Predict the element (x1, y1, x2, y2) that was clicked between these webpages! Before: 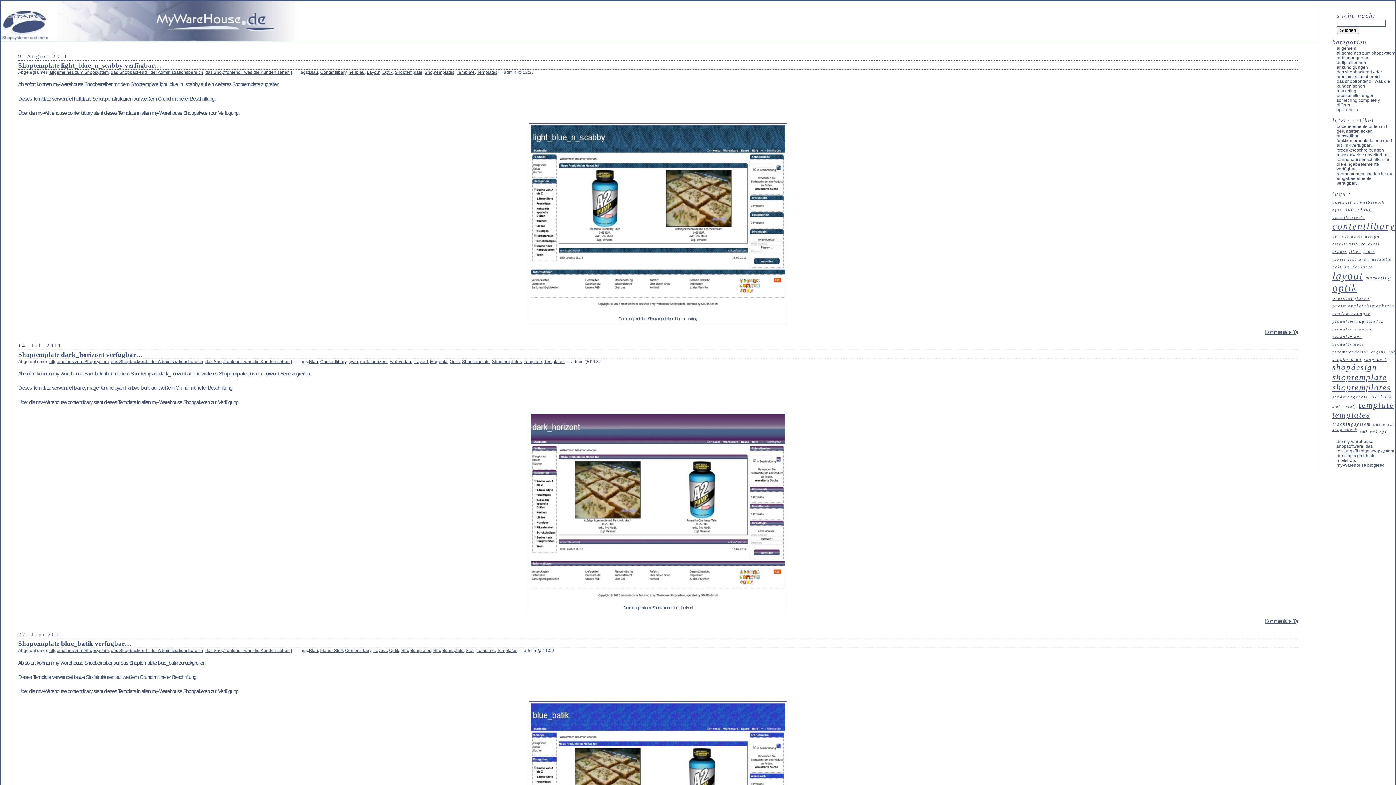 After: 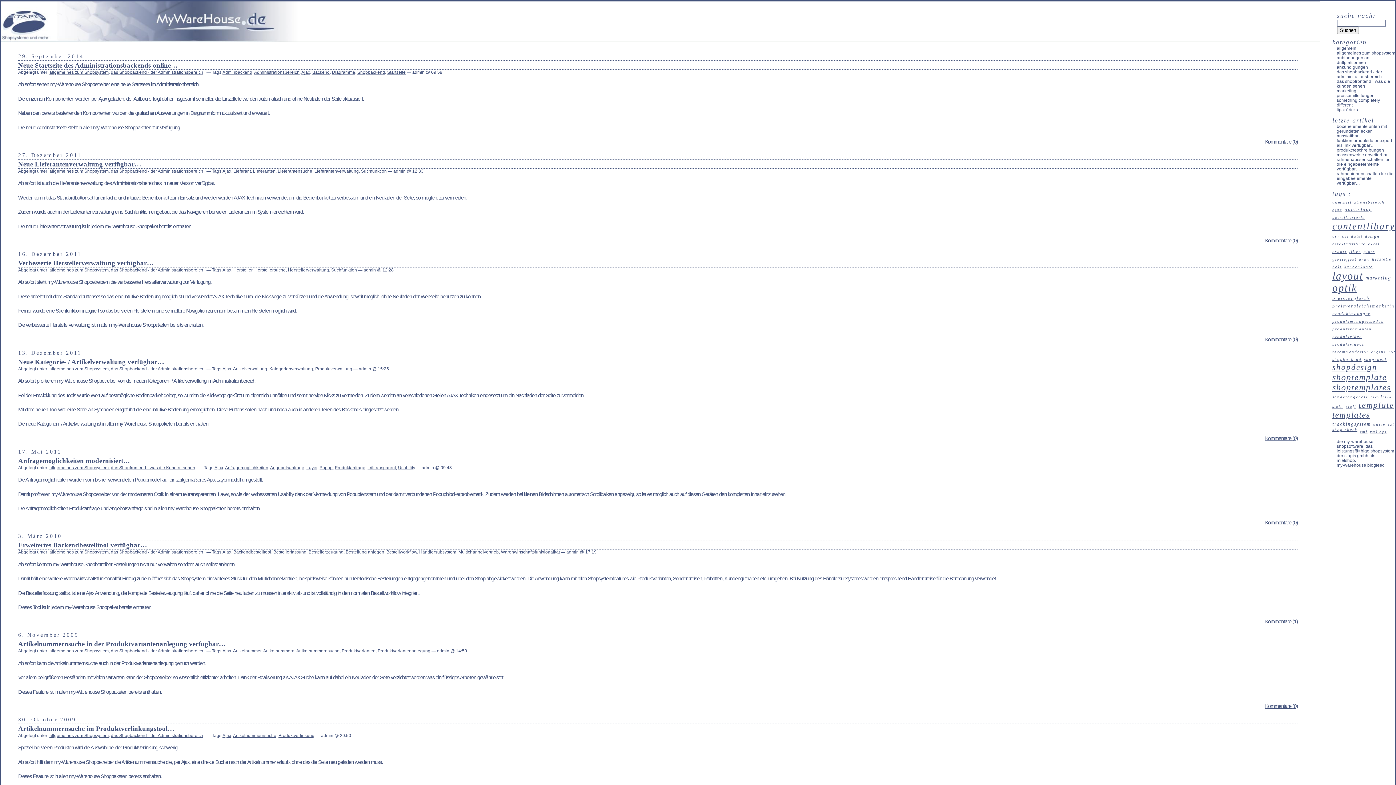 Action: label: ajax bbox: (1332, 208, 1342, 212)